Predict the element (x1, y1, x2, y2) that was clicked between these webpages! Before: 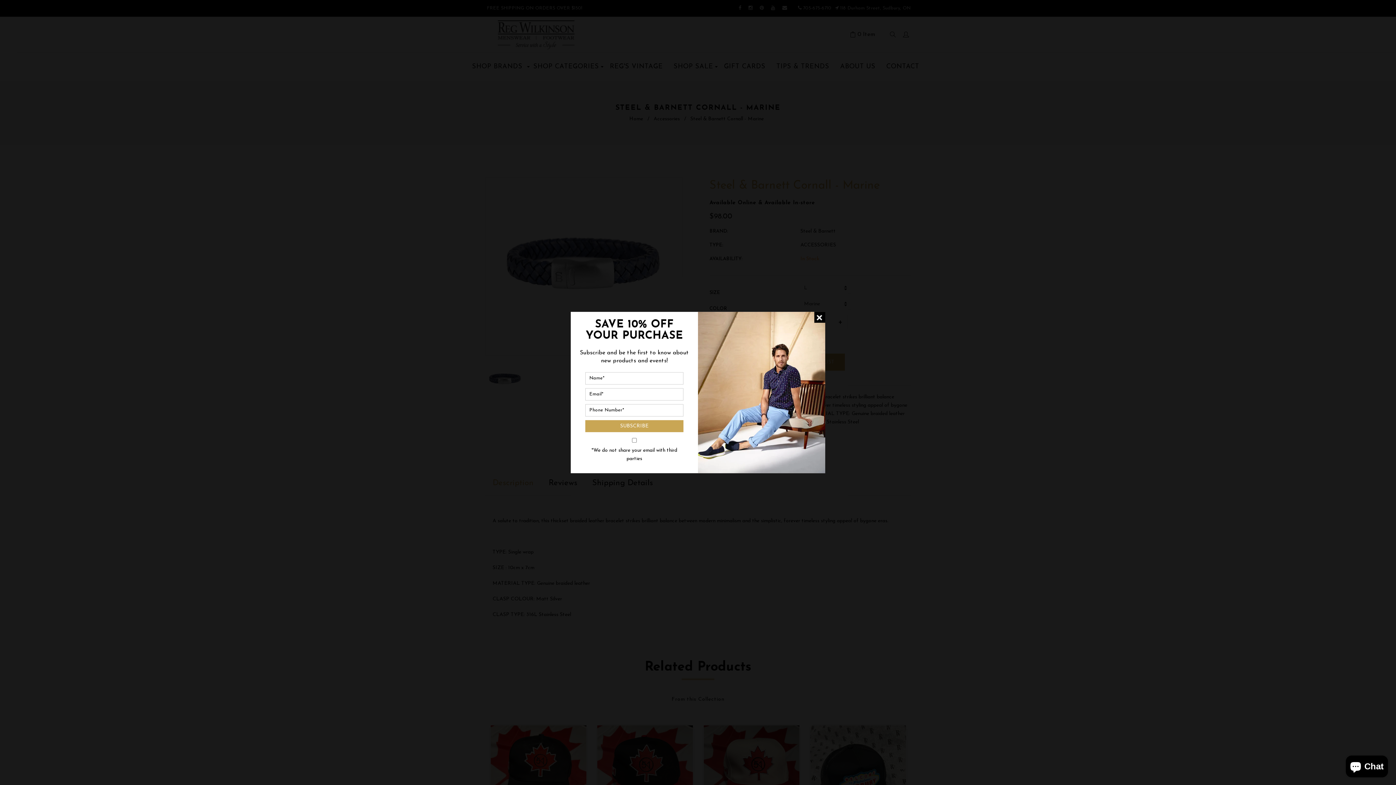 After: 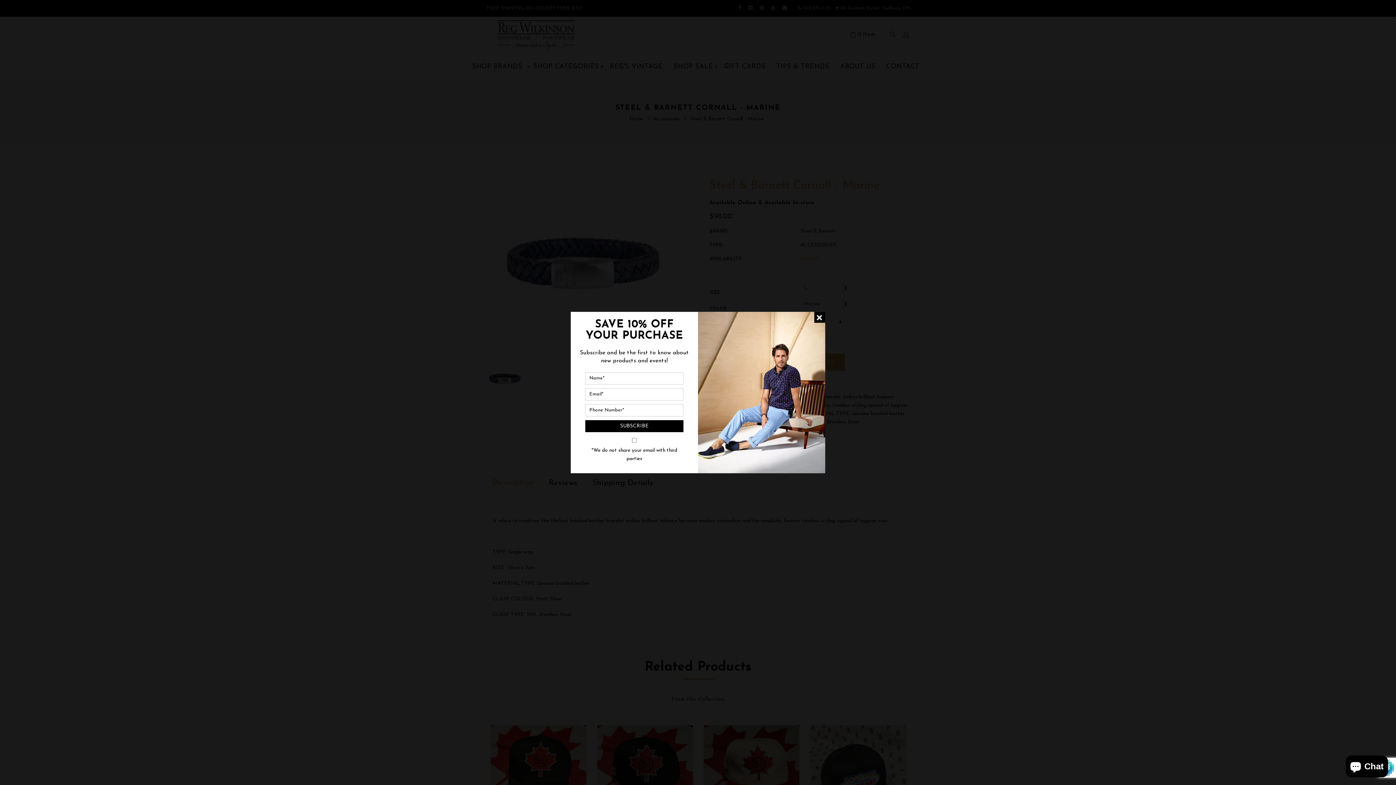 Action: label: SUBSCRIBE bbox: (585, 420, 683, 432)